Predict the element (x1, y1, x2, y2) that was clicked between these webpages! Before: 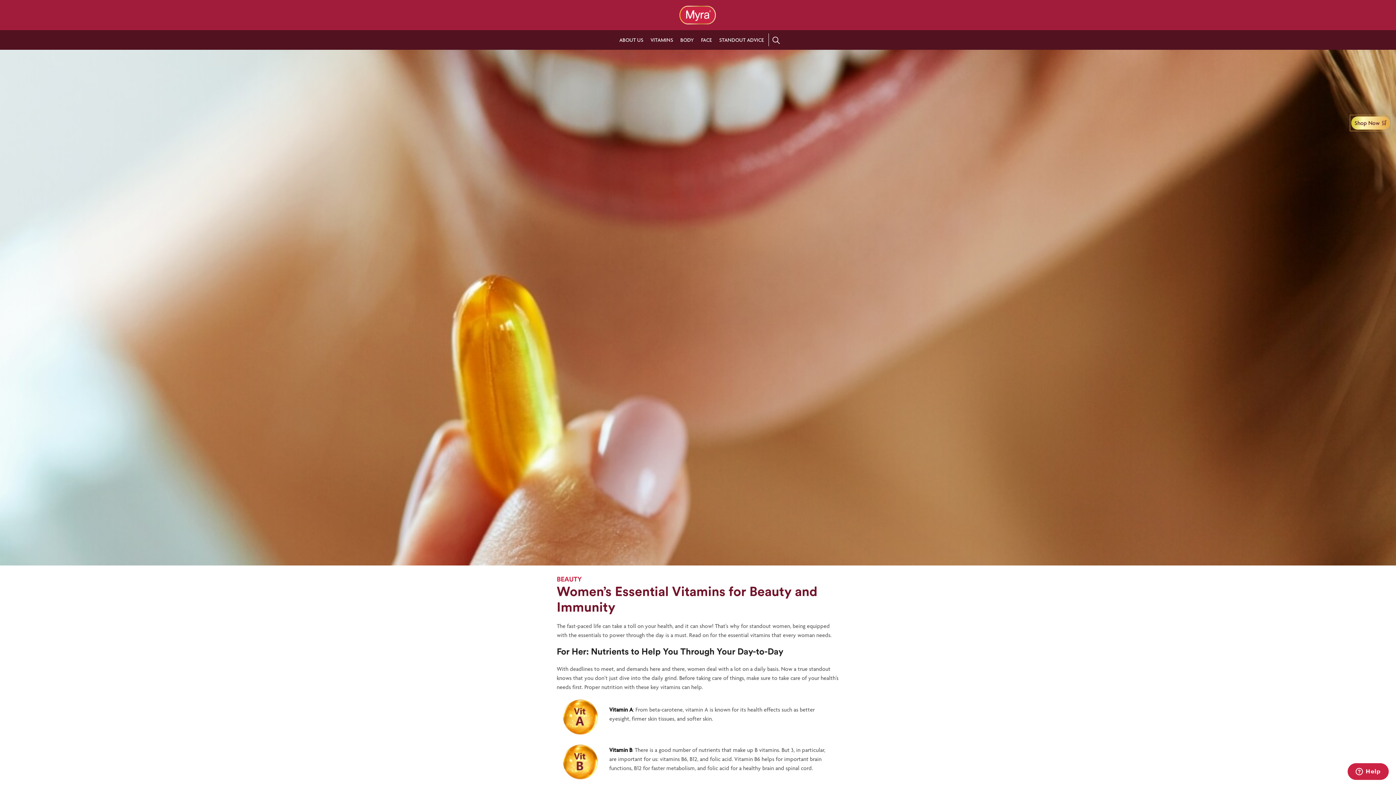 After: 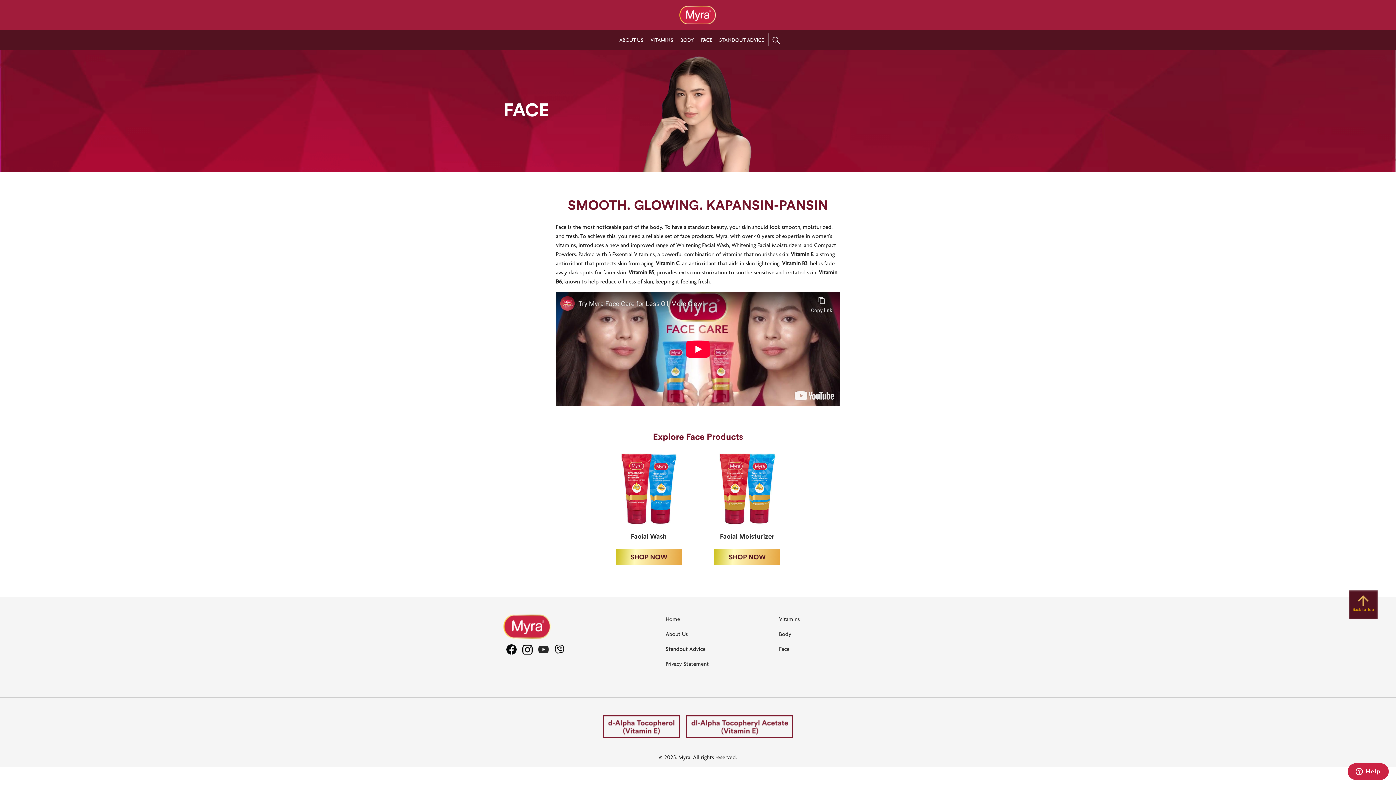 Action: label: FACE bbox: (696, 30, 716, 49)